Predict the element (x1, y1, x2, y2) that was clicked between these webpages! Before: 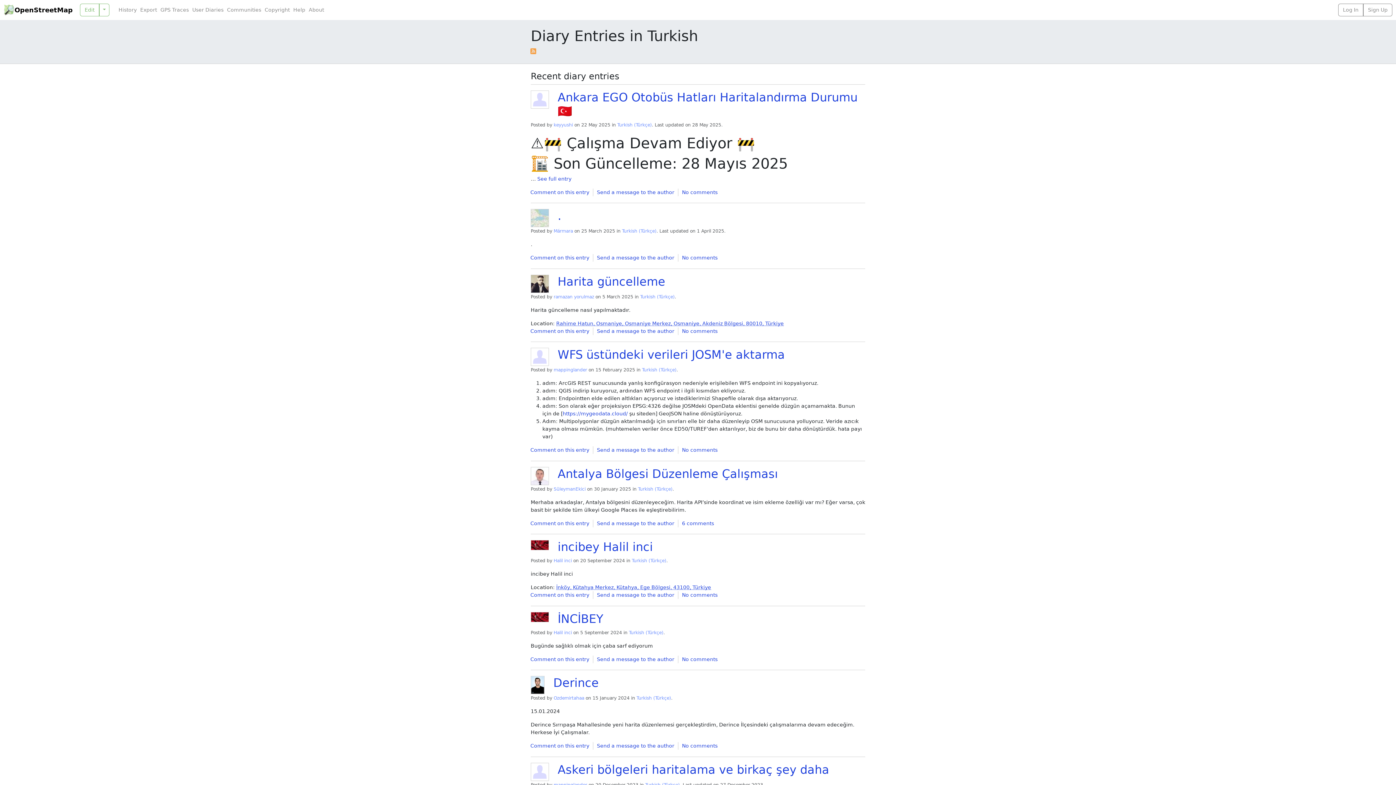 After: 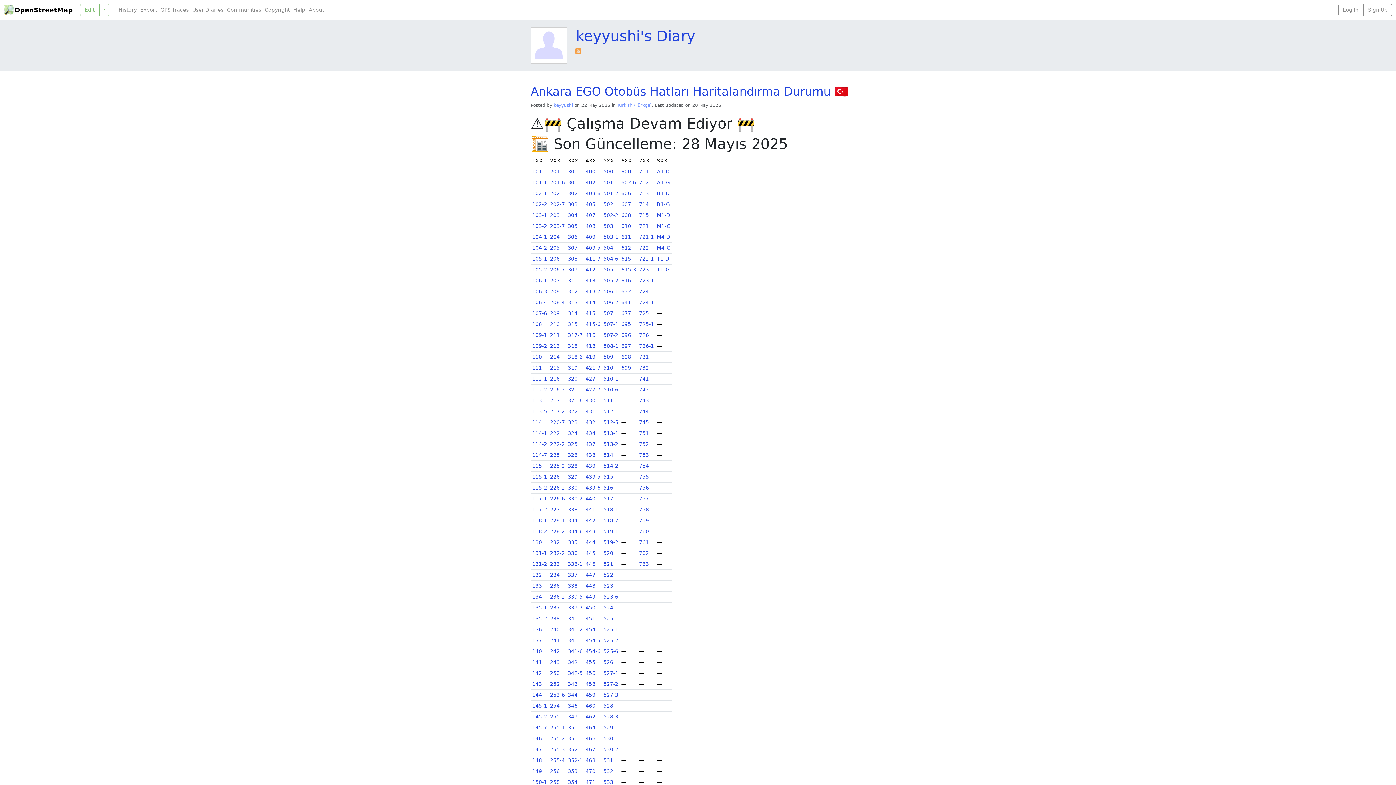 Action: bbox: (537, 175, 571, 181) label: See full entry